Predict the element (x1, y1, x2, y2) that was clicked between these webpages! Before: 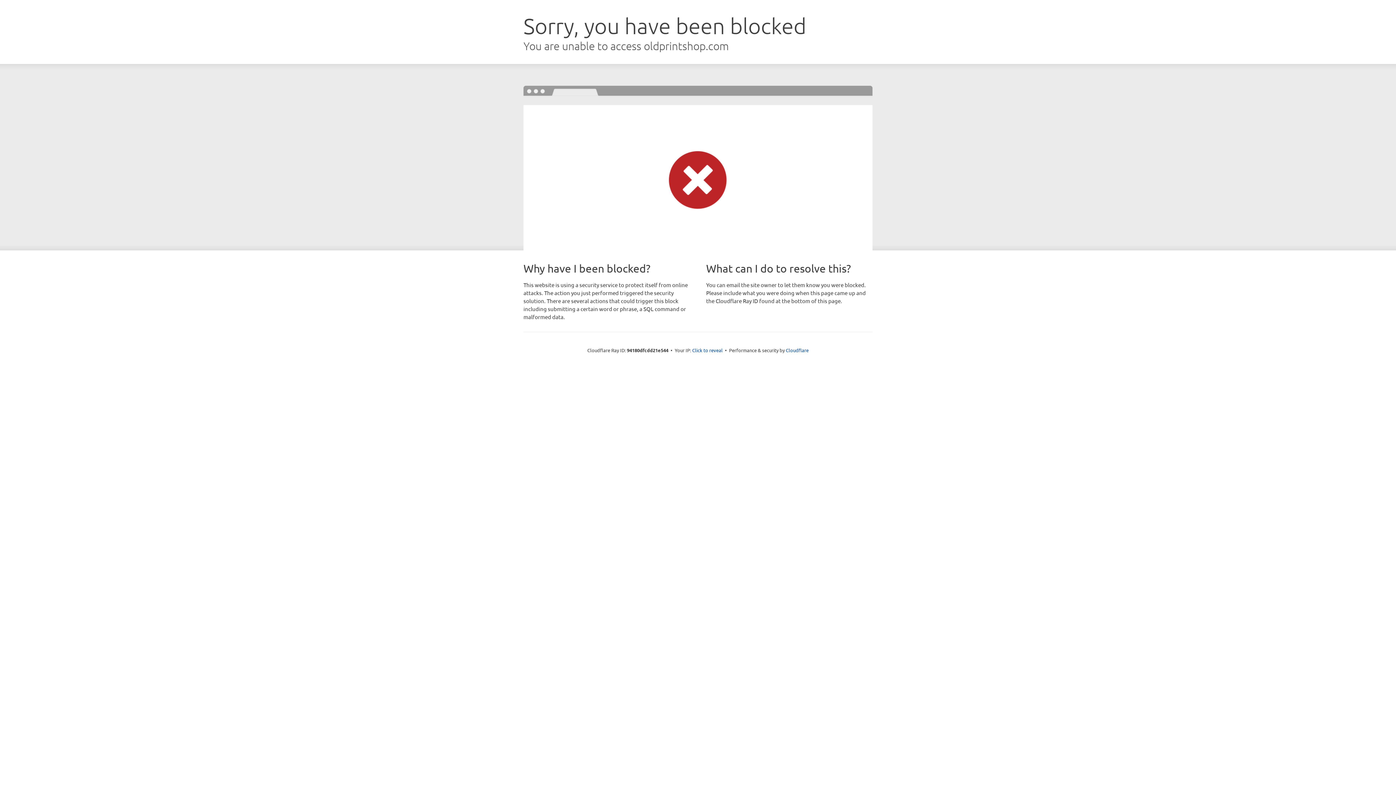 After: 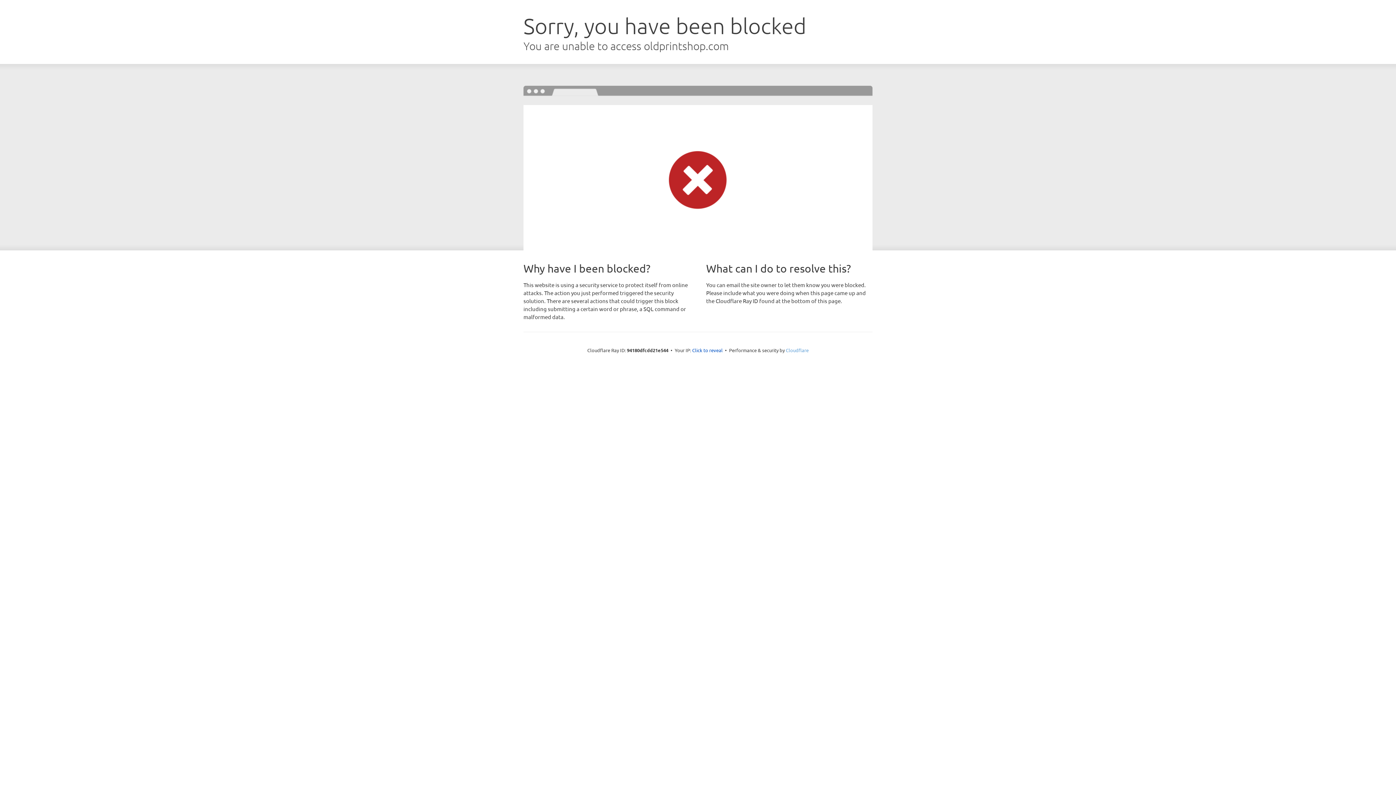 Action: bbox: (786, 347, 808, 353) label: Cloudflare